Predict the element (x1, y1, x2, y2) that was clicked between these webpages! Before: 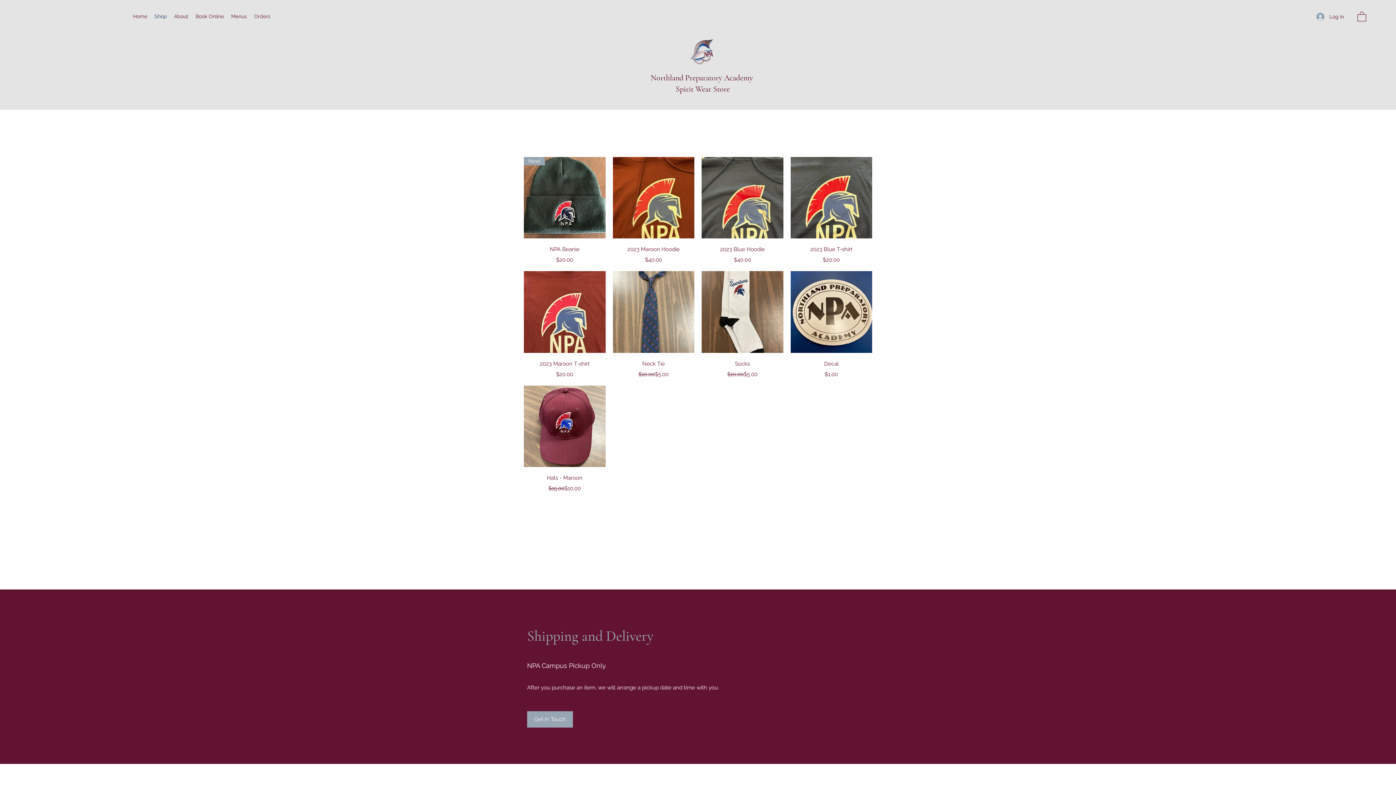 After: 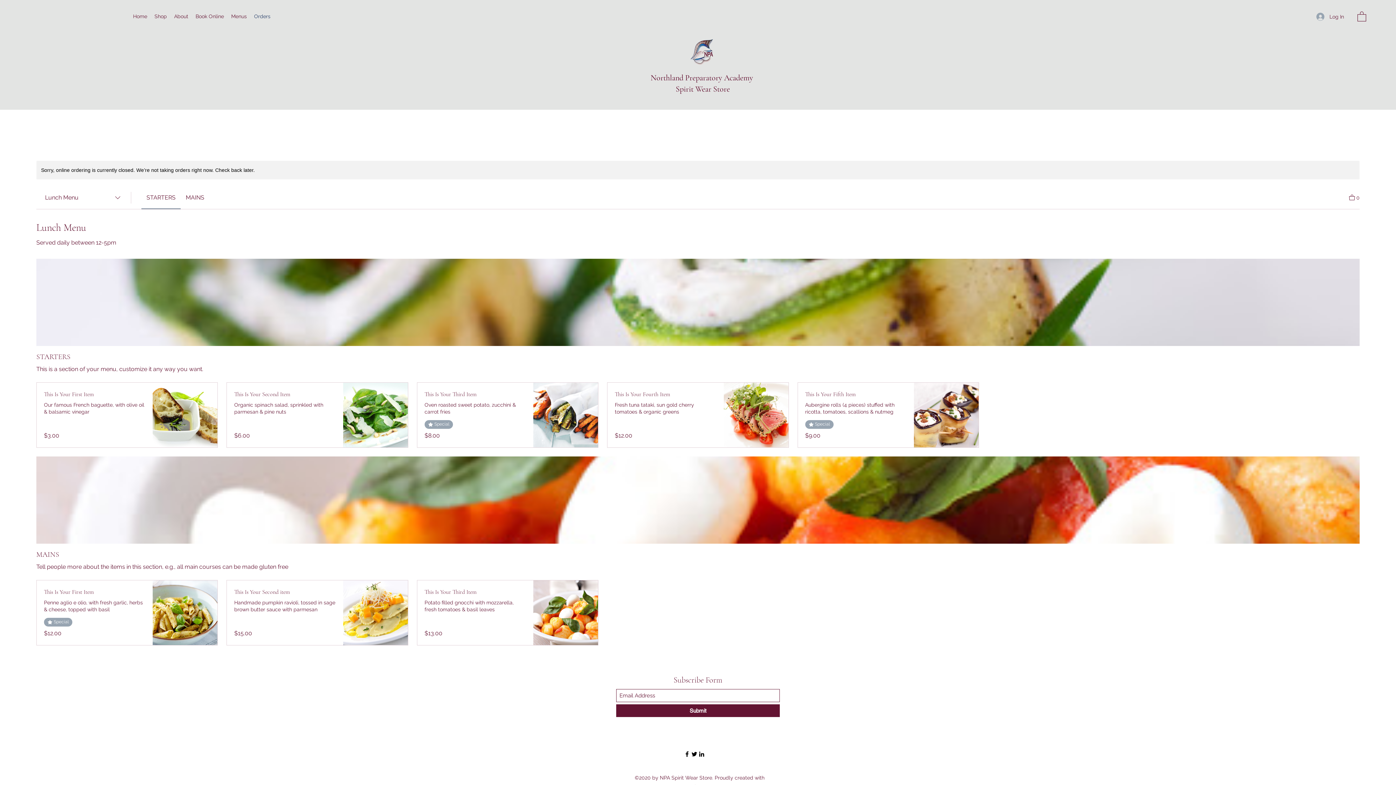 Action: bbox: (250, 10, 274, 21) label: Orders